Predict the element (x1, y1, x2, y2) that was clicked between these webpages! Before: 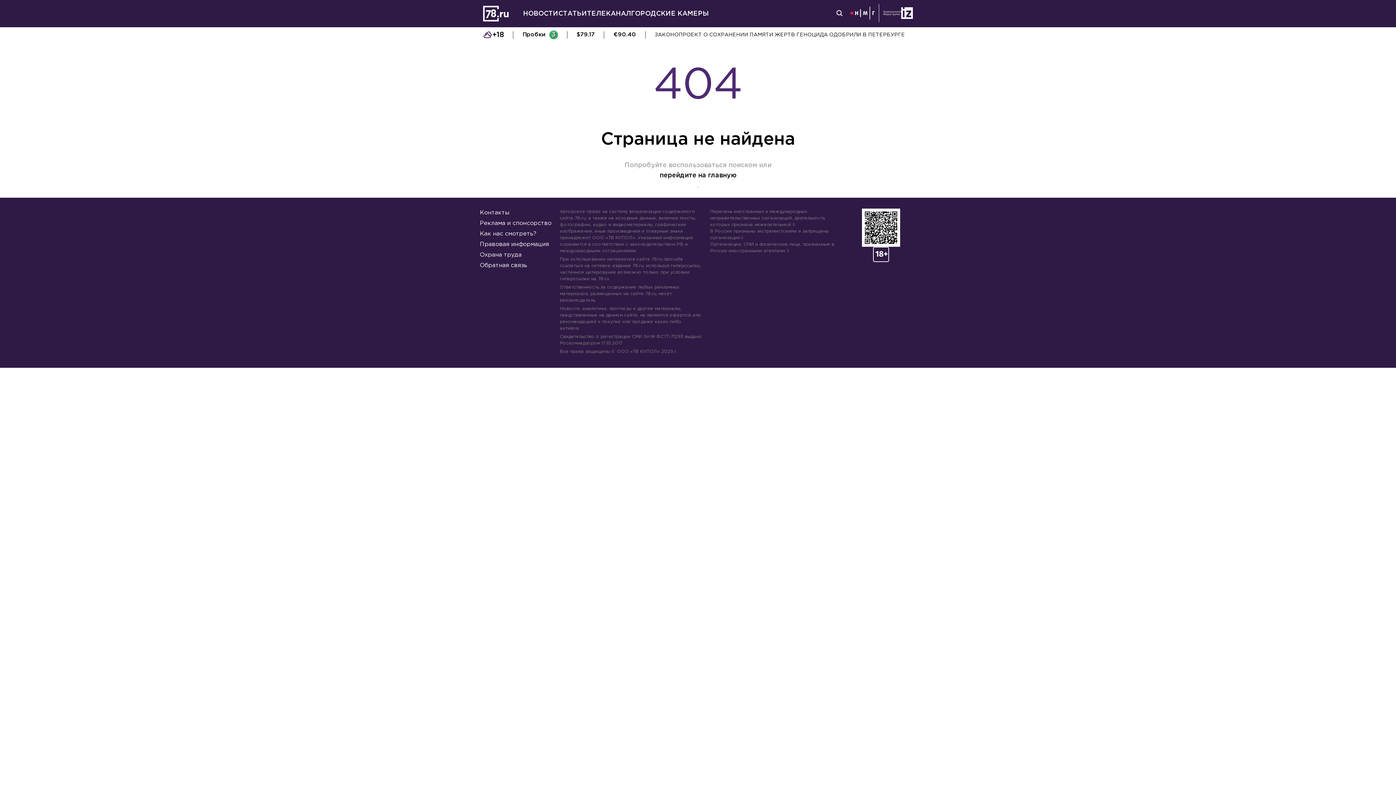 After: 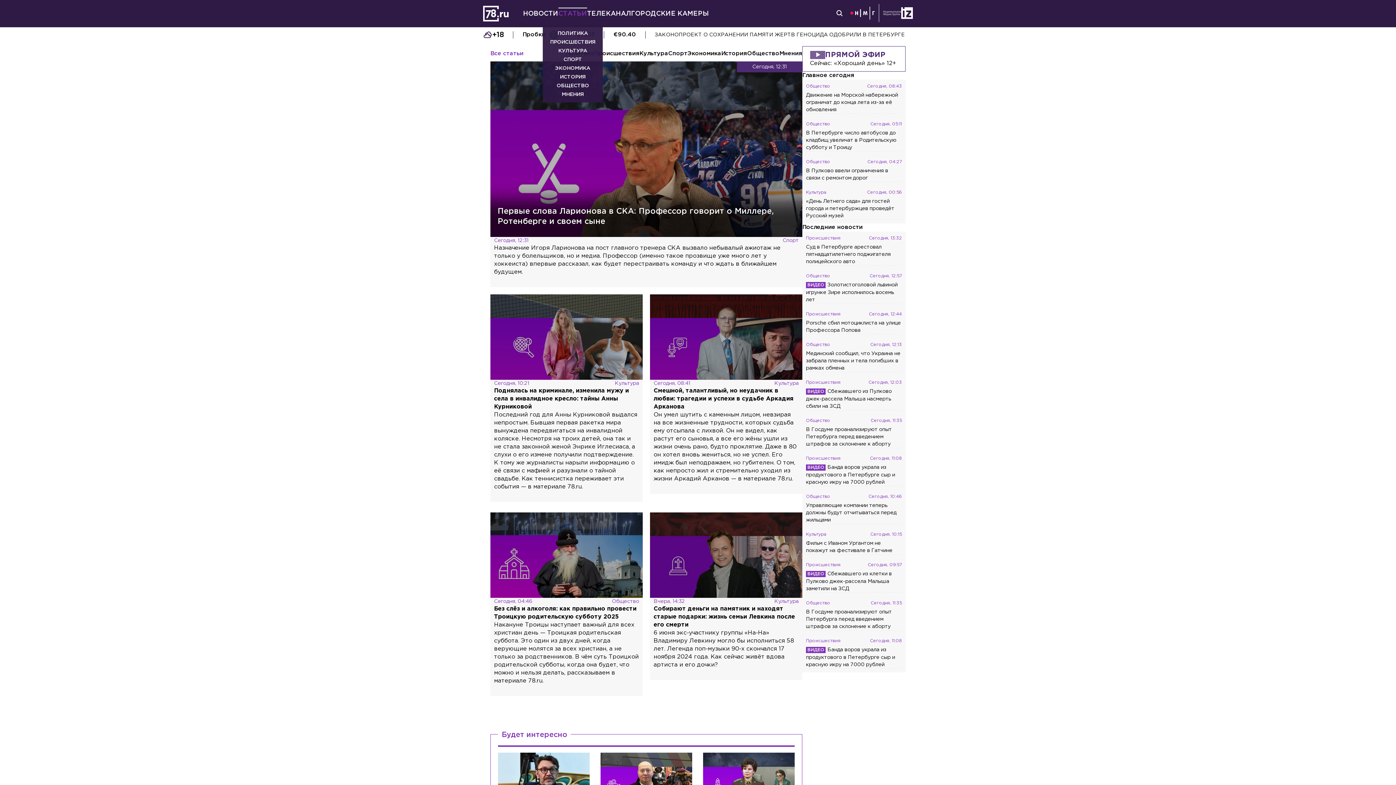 Action: bbox: (558, 9, 587, 18) label: СТАТЬИ